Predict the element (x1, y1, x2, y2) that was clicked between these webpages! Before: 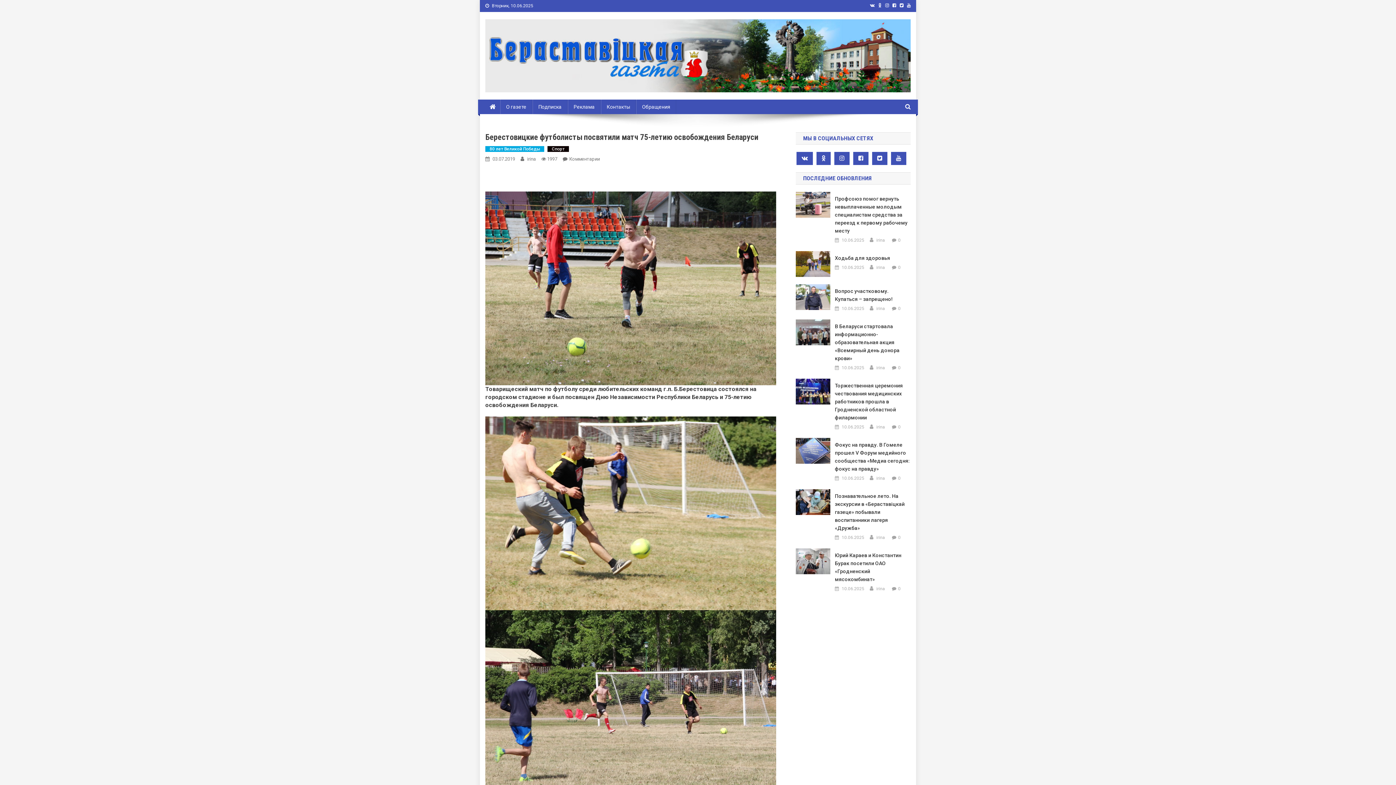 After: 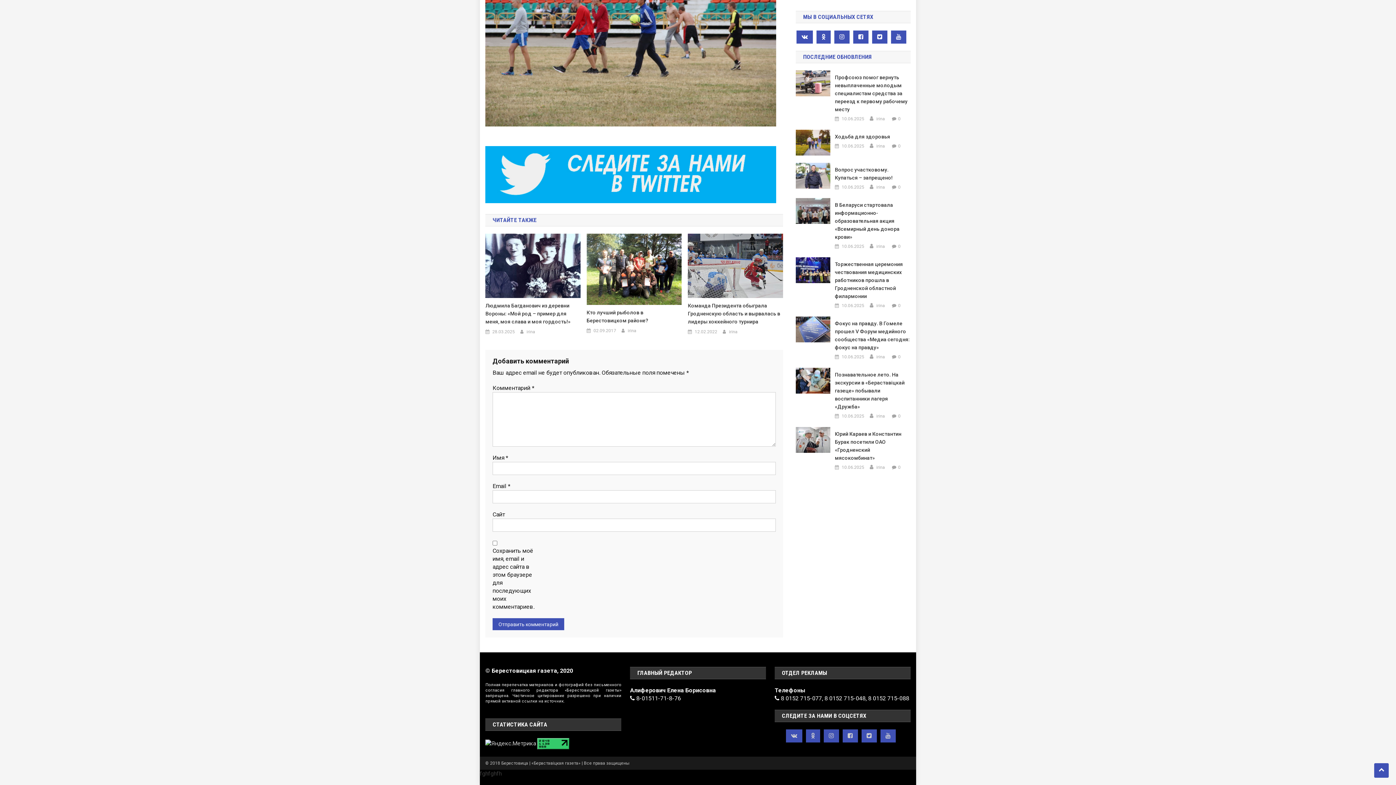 Action: bbox: (569, 156, 600, 161) label: Комментарии
on Берестовицкие футболисты посвятили матч 75-летию освобождения Беларуси